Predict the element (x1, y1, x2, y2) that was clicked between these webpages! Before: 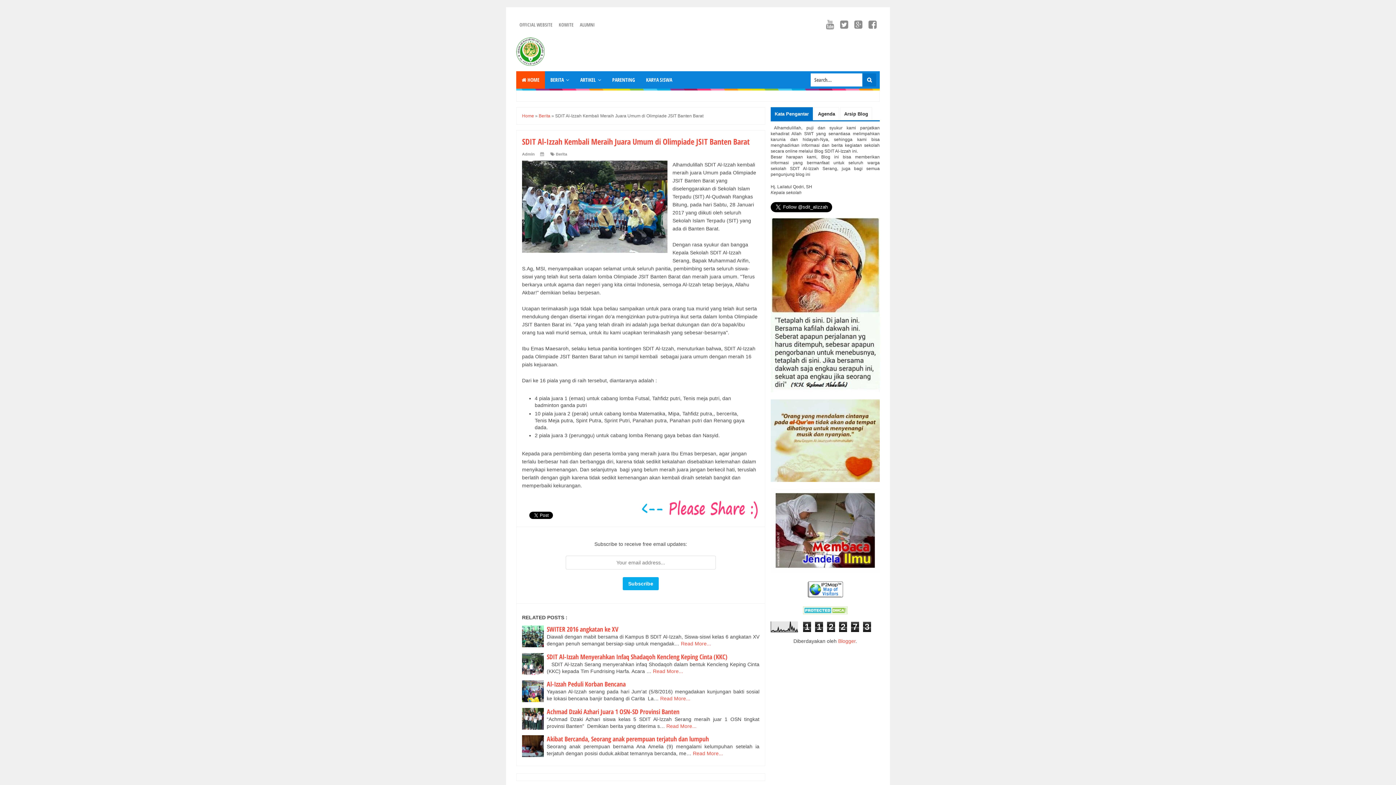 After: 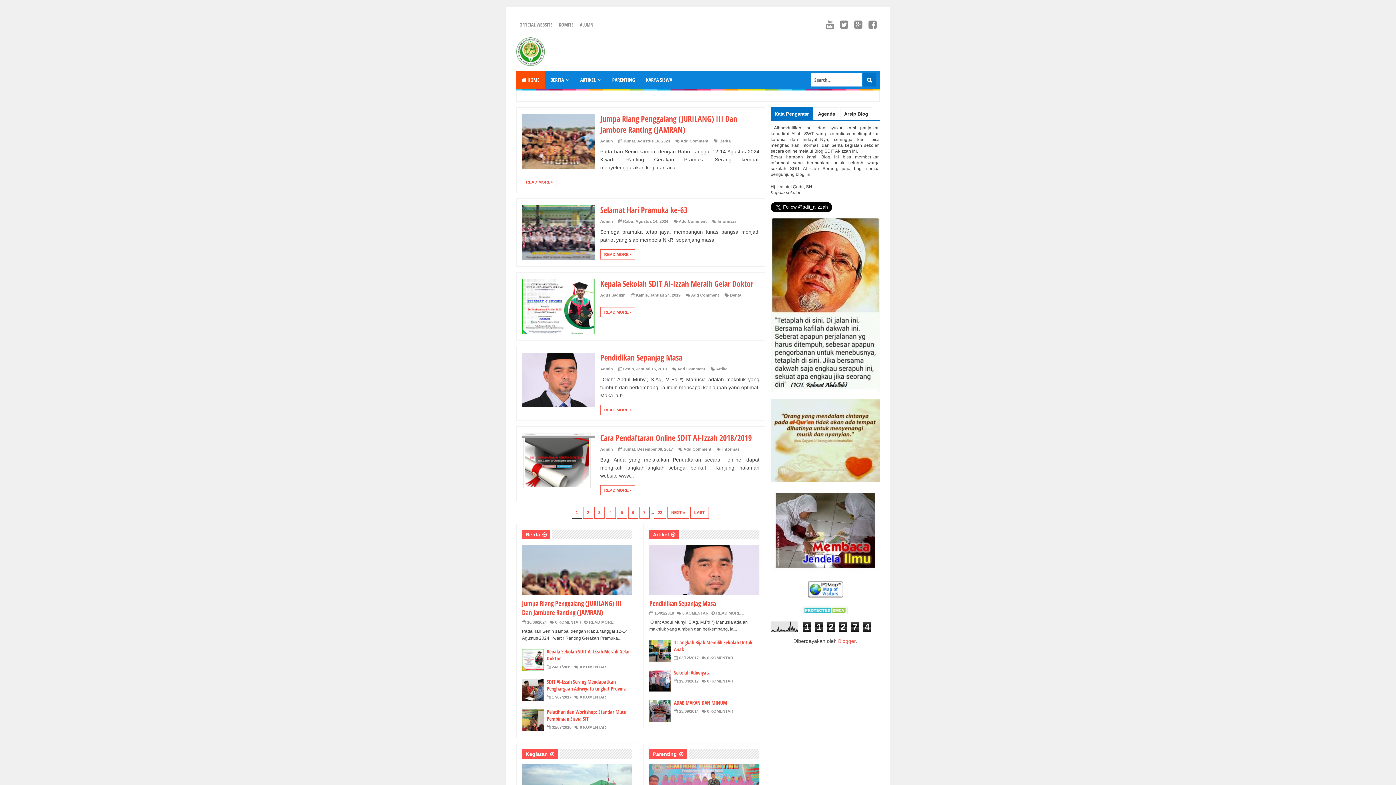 Action: bbox: (516, 37, 609, 65)